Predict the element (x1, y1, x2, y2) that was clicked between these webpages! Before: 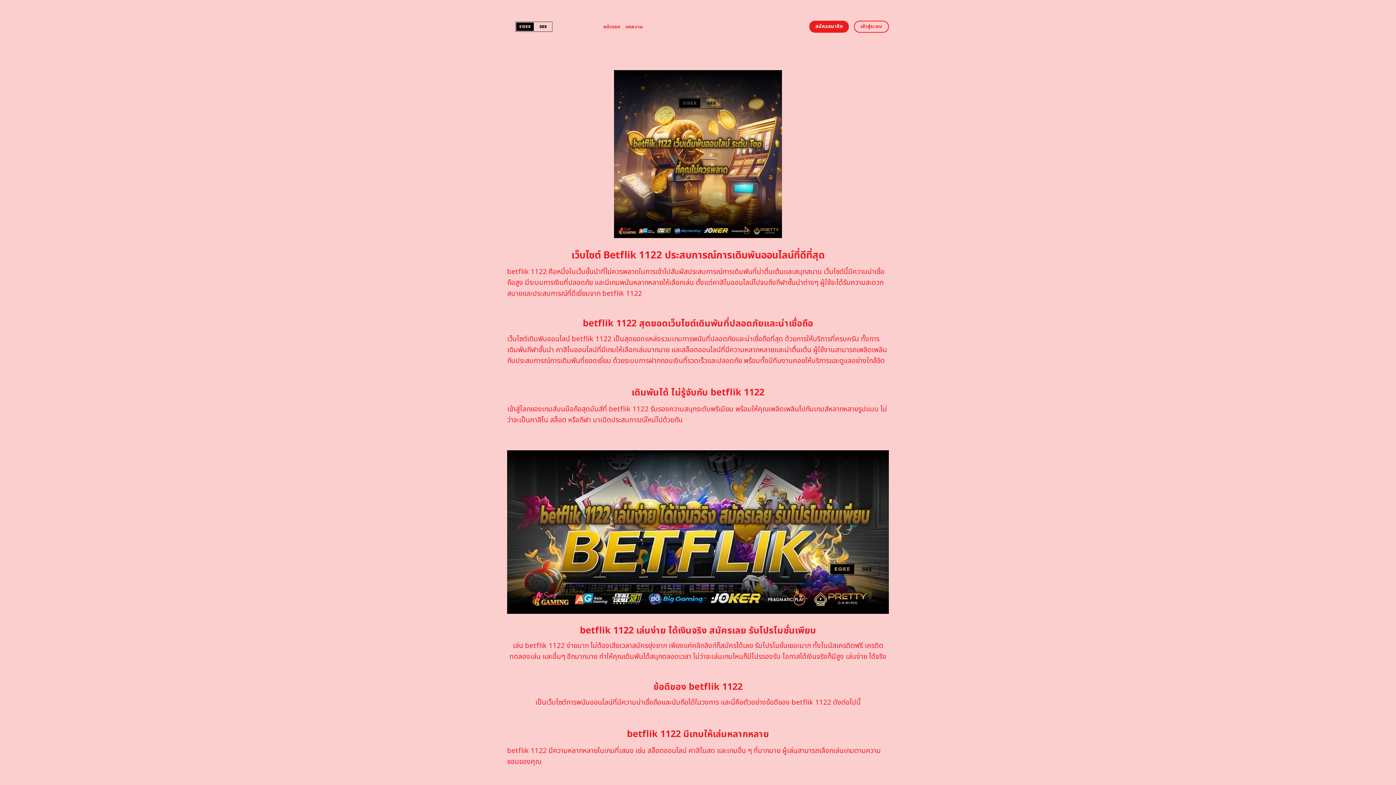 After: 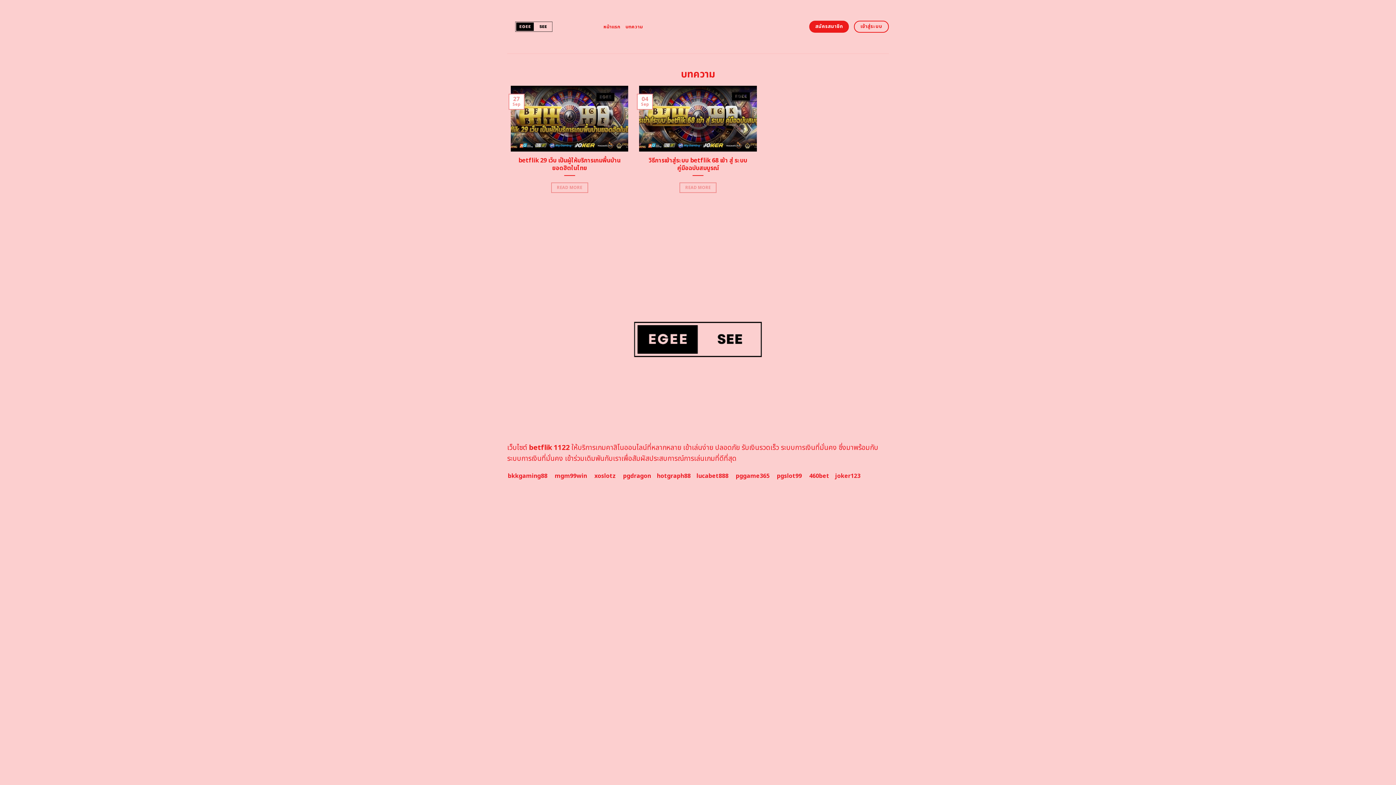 Action: bbox: (625, 20, 642, 33) label: บทความ